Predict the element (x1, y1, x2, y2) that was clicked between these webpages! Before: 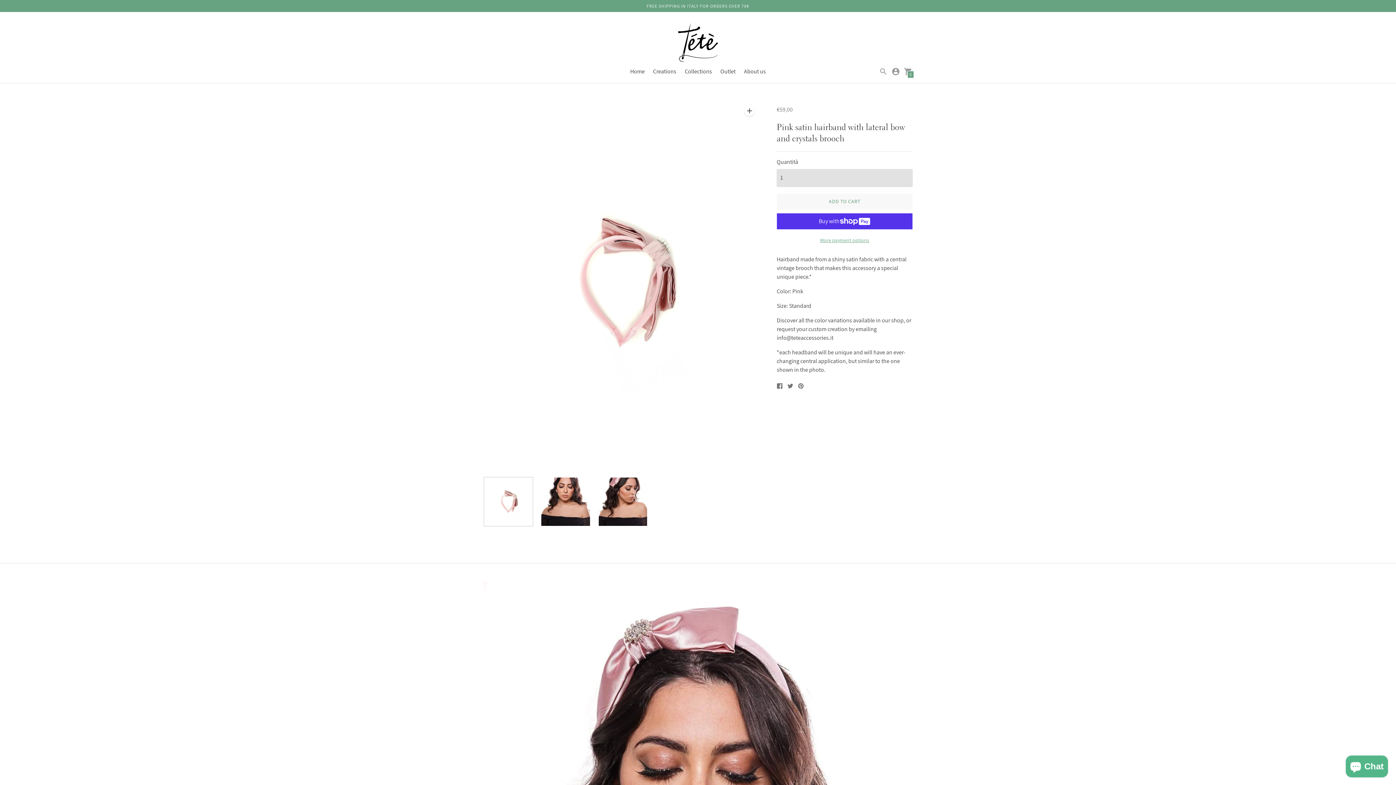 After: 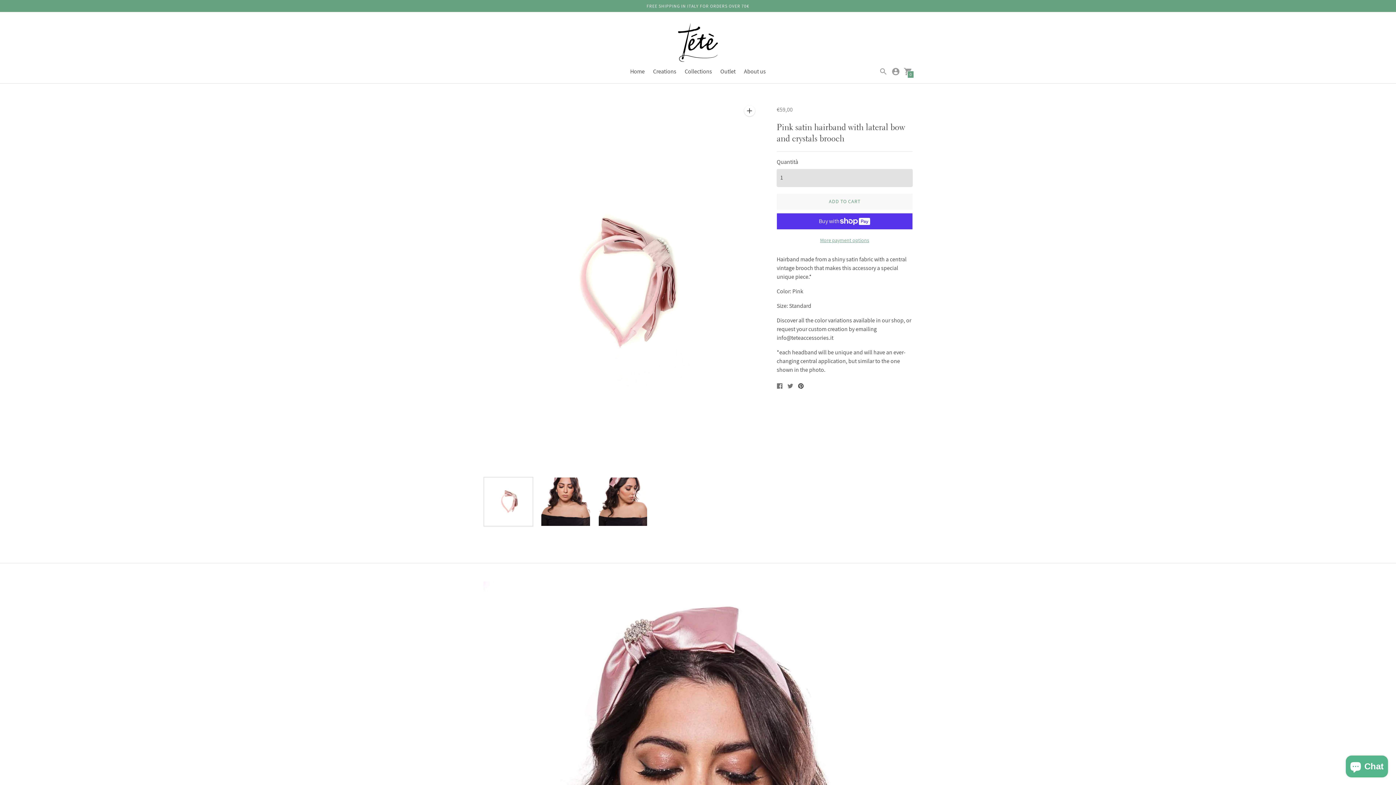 Action: bbox: (798, 381, 803, 390) label: Pin on Pinterest